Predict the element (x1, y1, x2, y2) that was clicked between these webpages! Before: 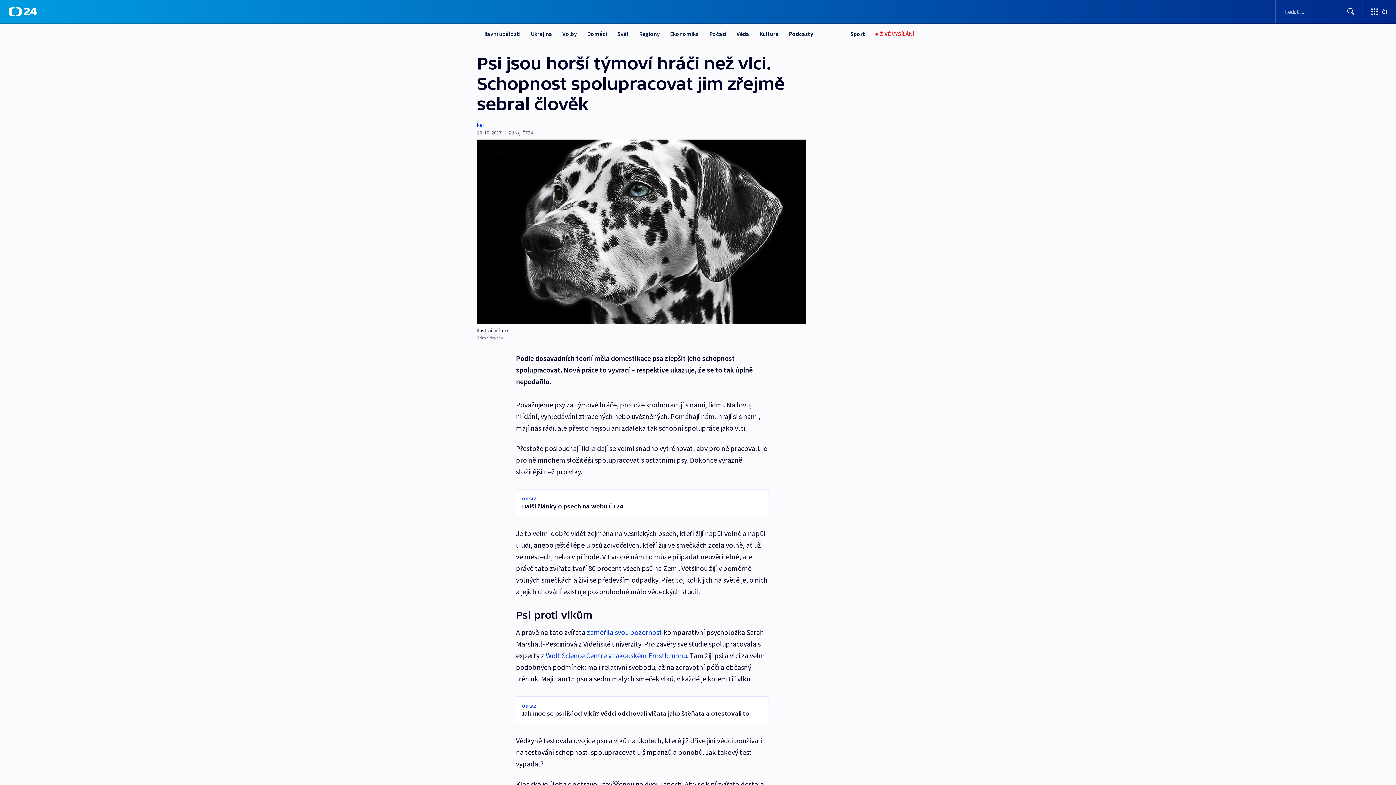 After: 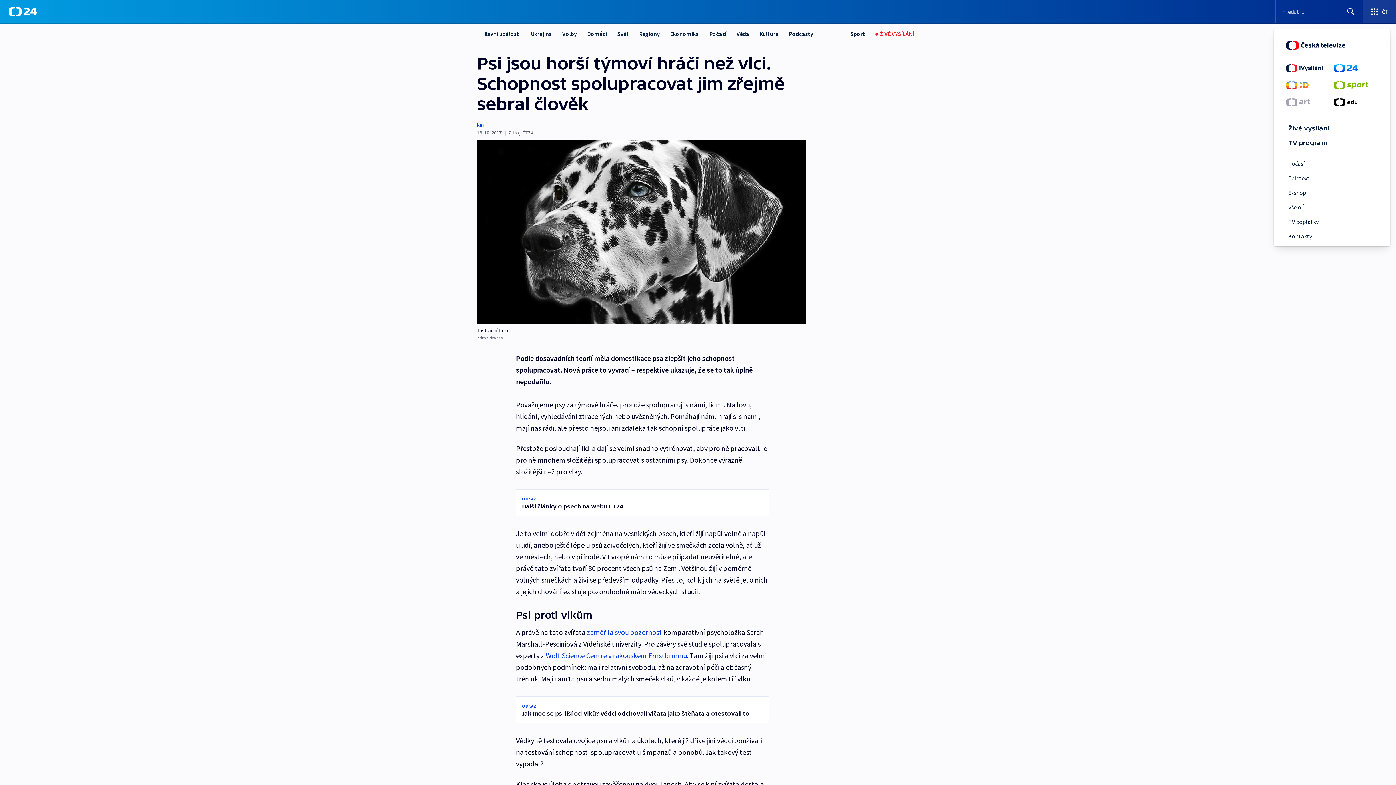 Action: label: Otevřít výběr produktů České televize bbox: (1363, 0, 1396, 23)